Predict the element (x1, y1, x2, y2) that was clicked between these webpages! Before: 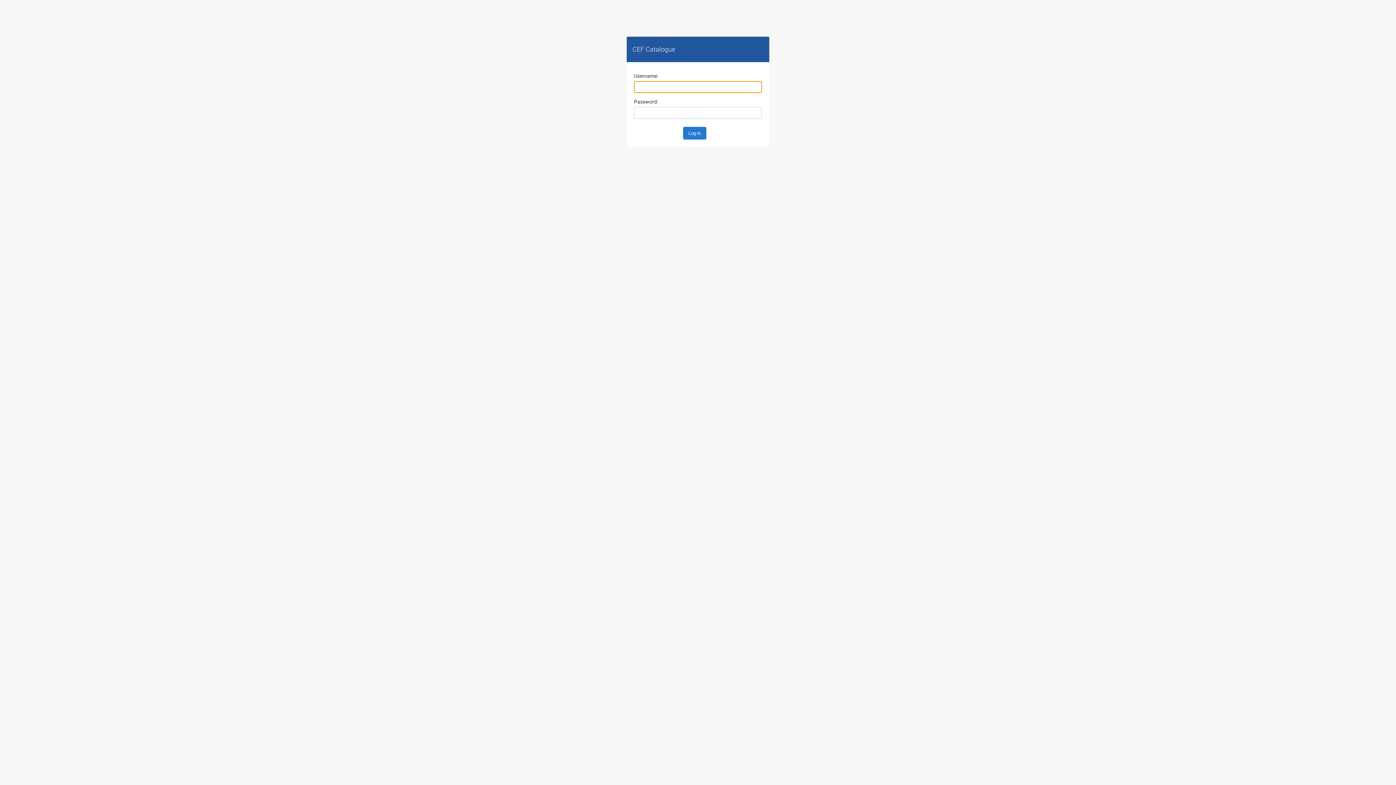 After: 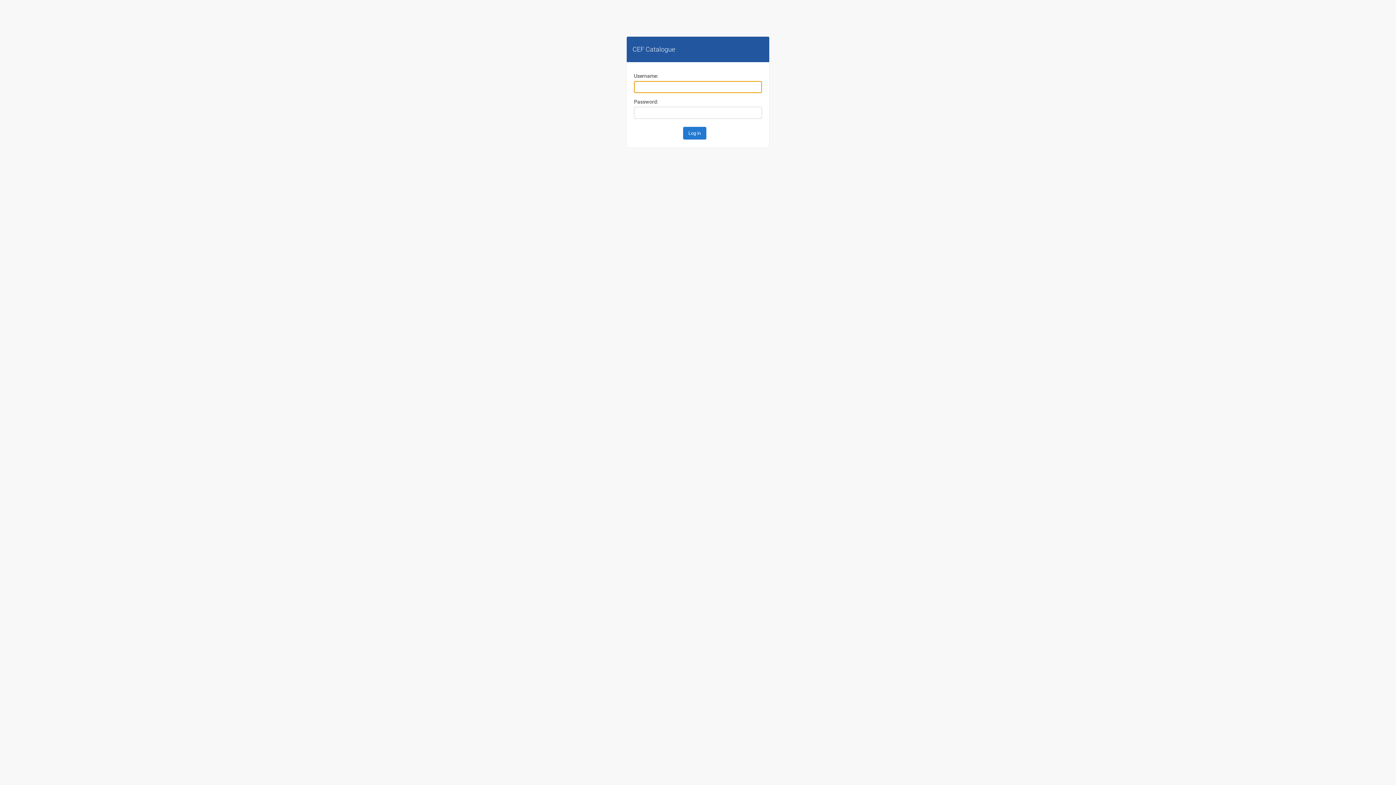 Action: label: CEF Catalogue bbox: (632, 45, 675, 53)